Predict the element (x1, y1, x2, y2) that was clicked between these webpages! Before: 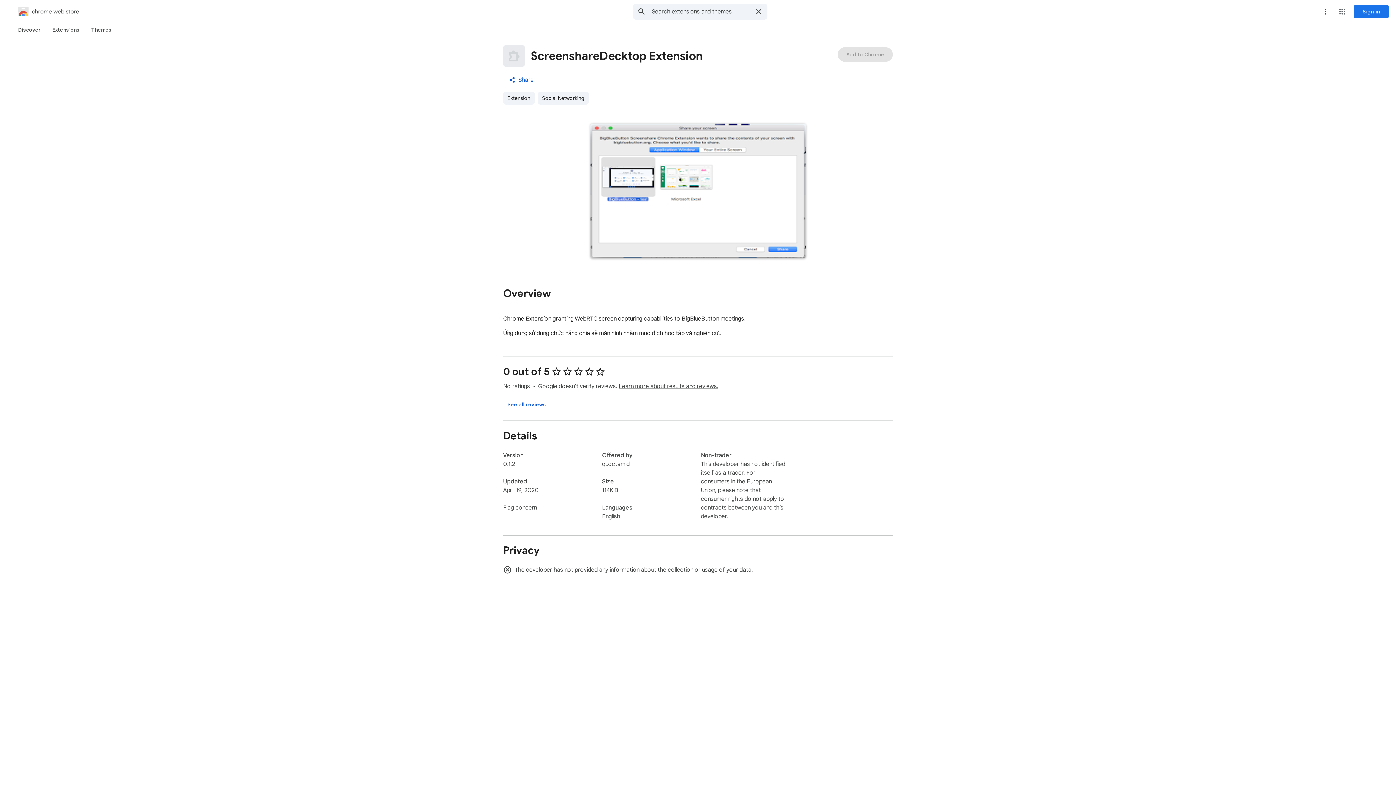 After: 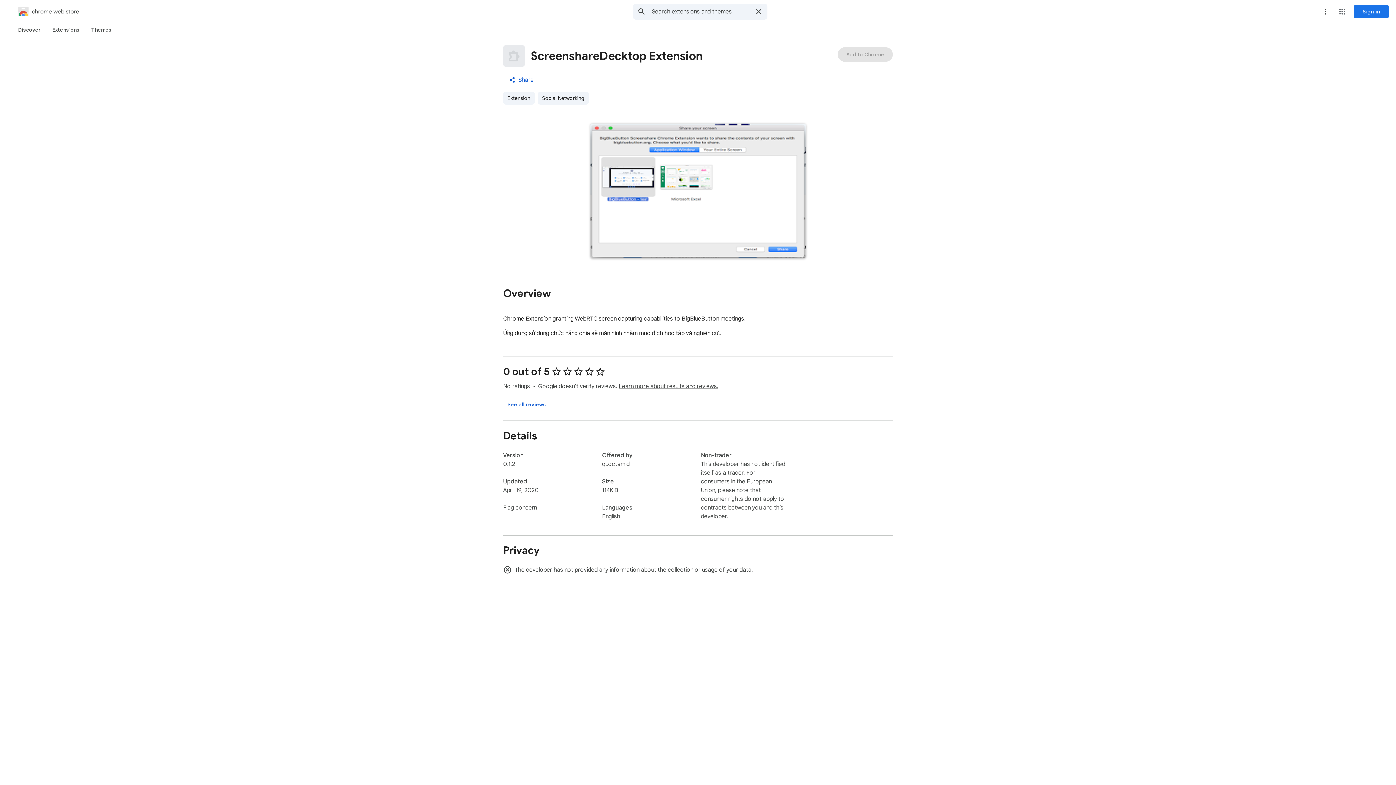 Action: label: Share bbox: (504, 72, 539, 87)